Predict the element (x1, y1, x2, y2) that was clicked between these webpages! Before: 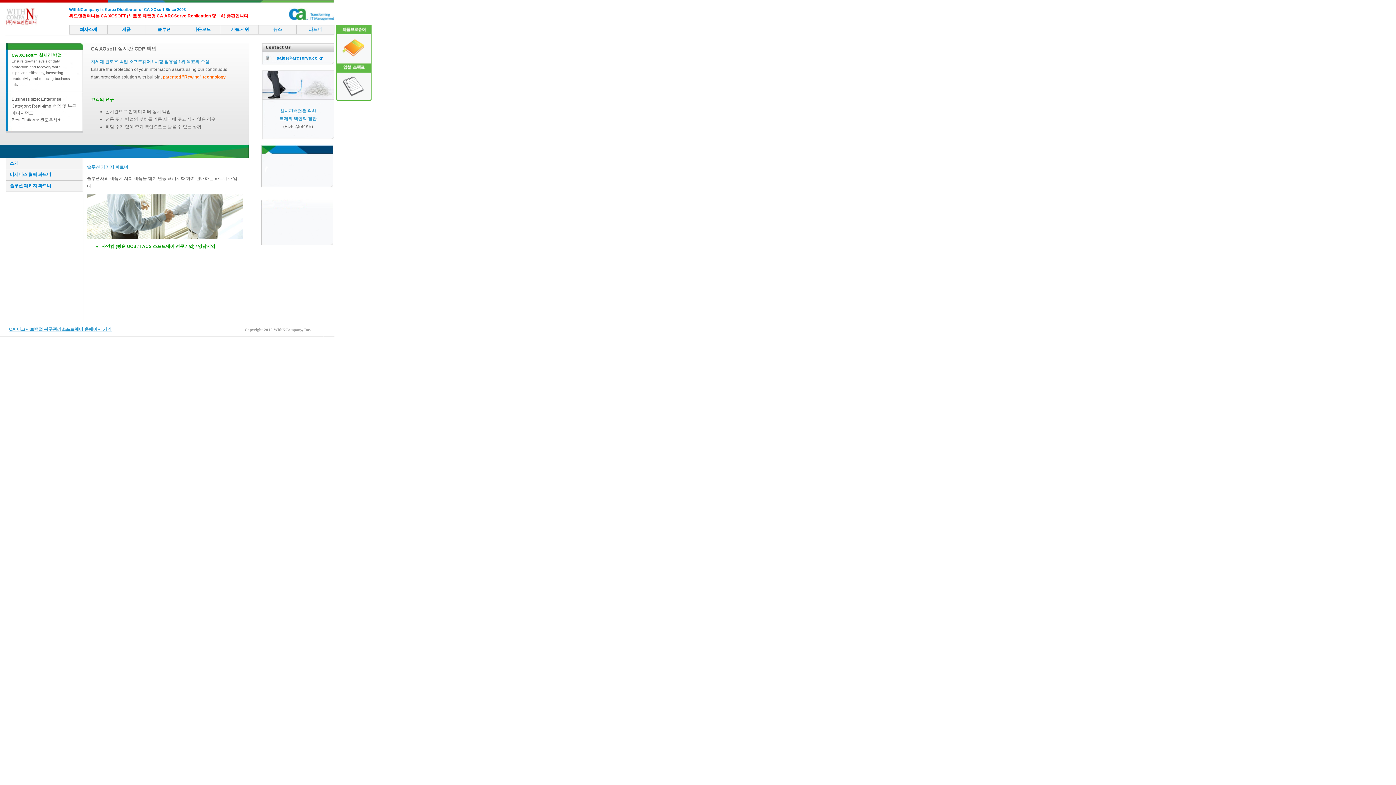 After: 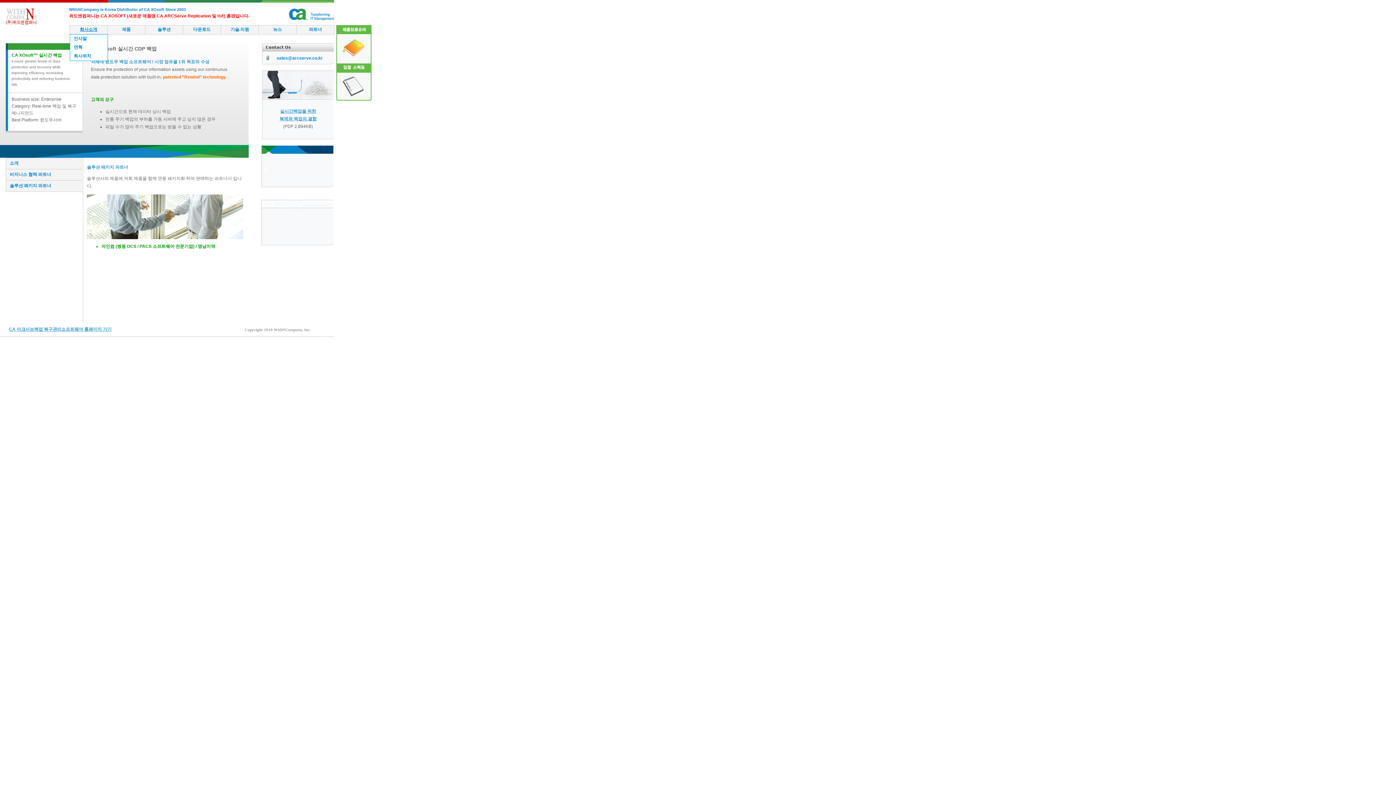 Action: label: 회사소개 bbox: (69, 25, 107, 34)